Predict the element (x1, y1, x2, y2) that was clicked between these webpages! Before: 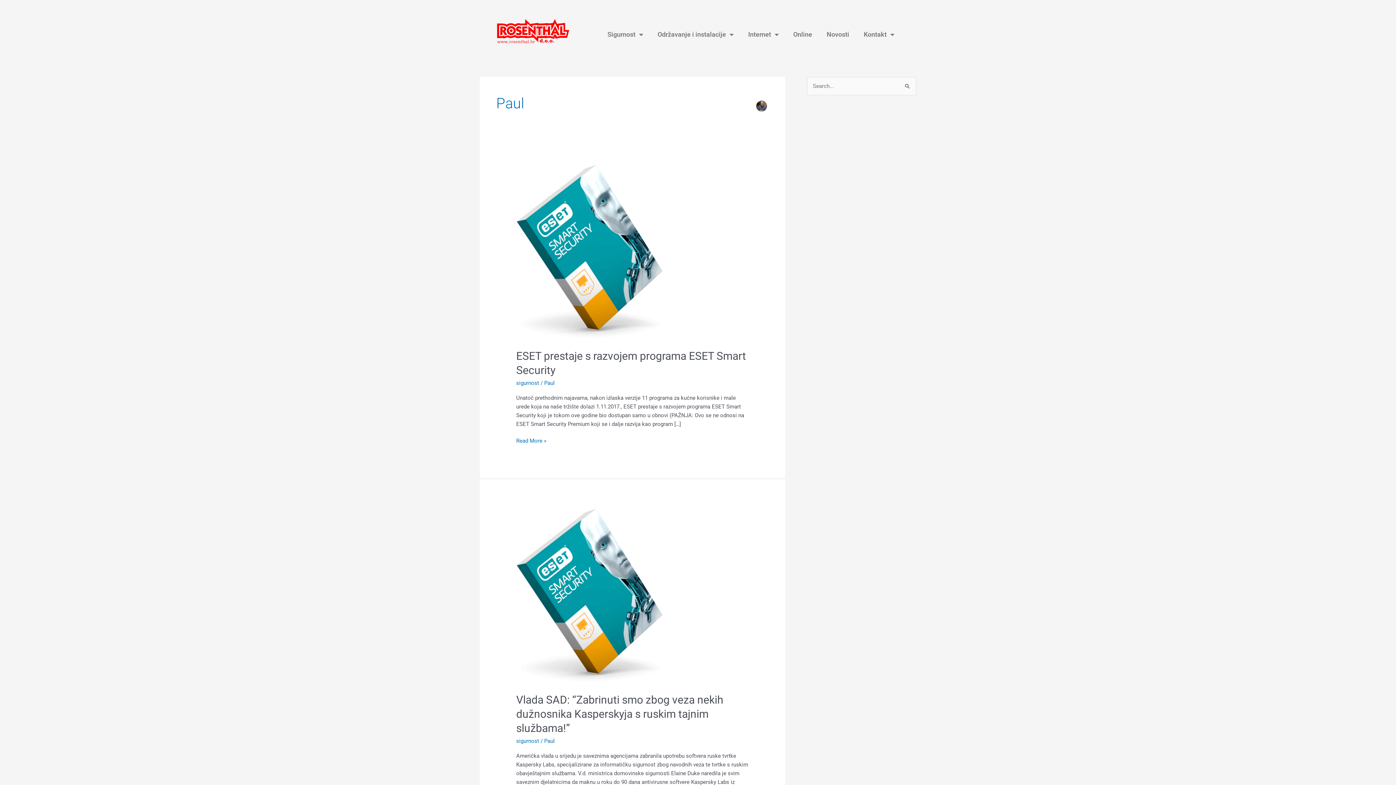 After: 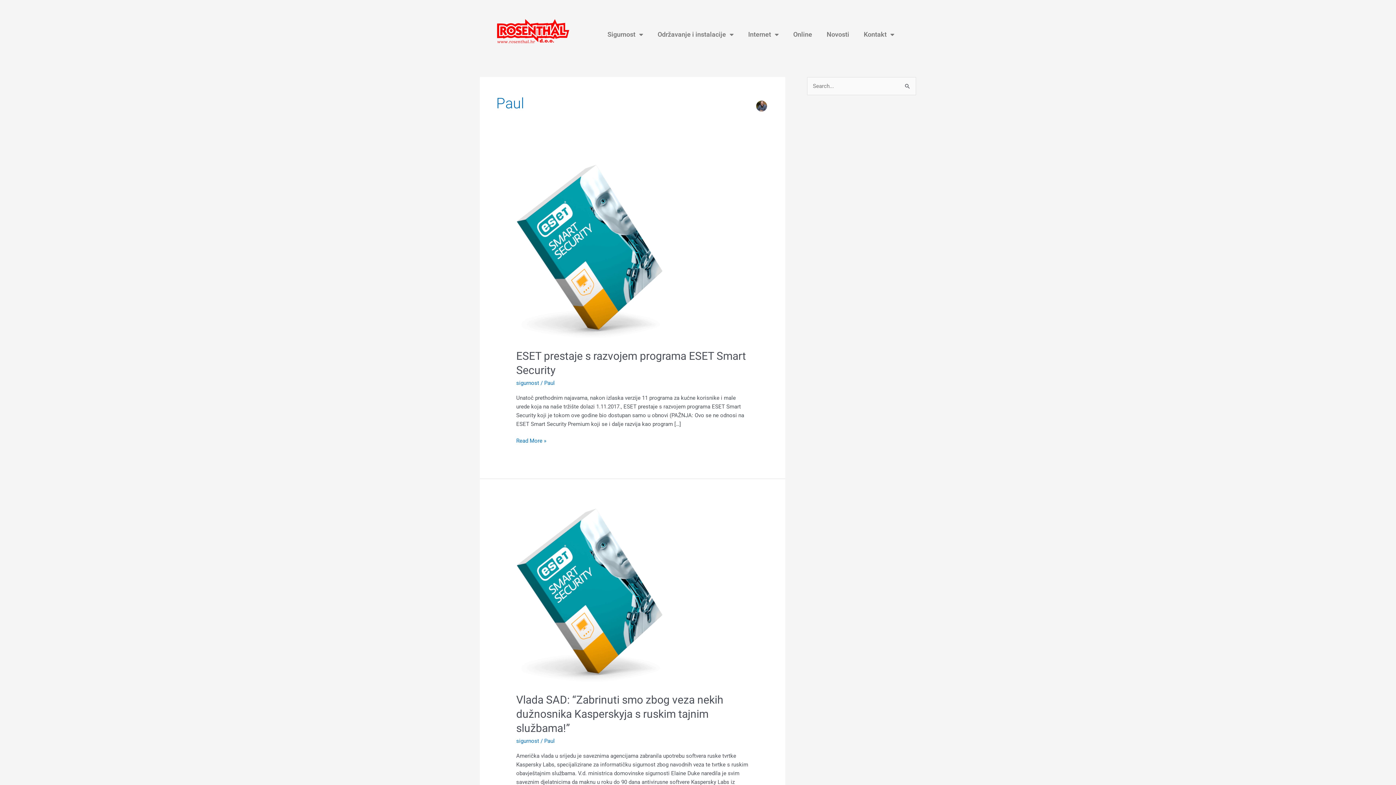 Action: bbox: (544, 379, 554, 386) label: Paul